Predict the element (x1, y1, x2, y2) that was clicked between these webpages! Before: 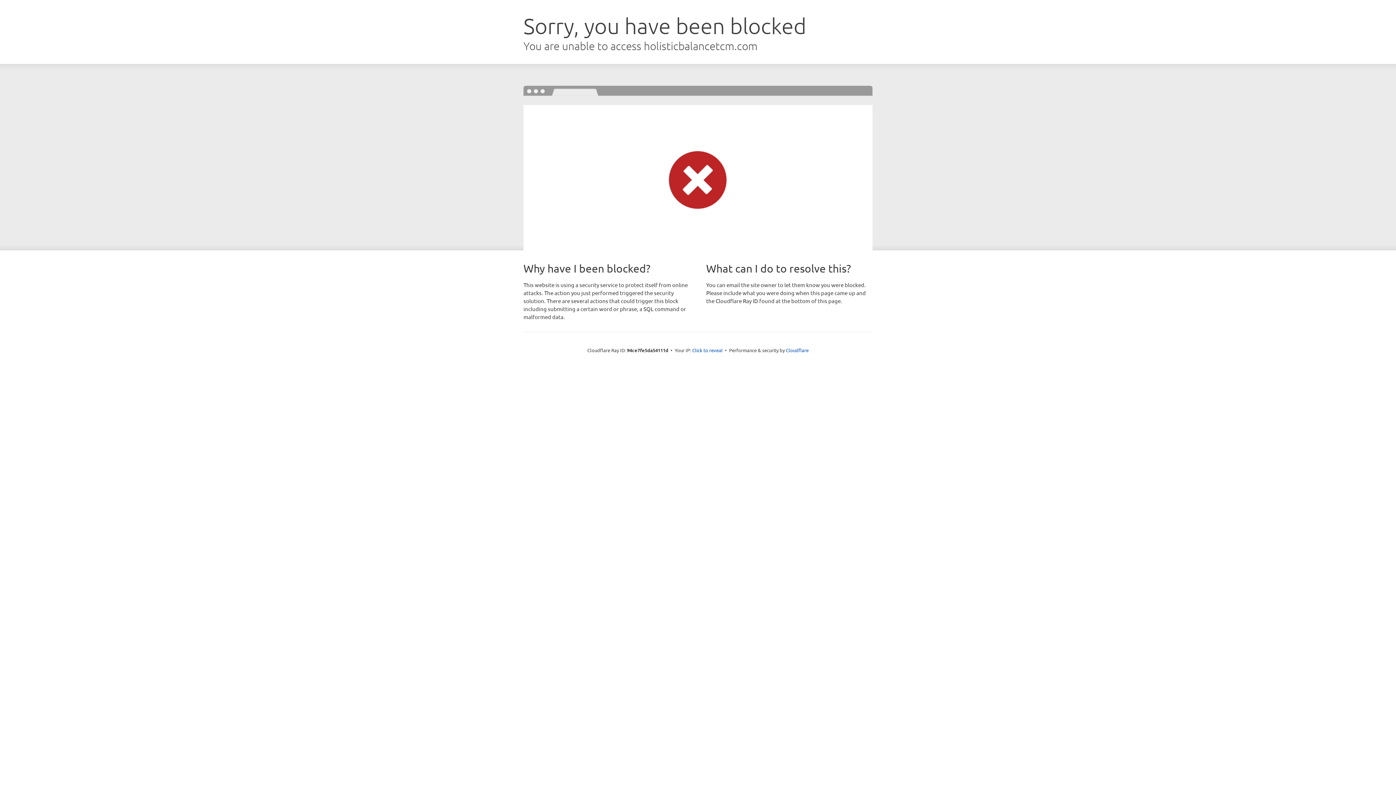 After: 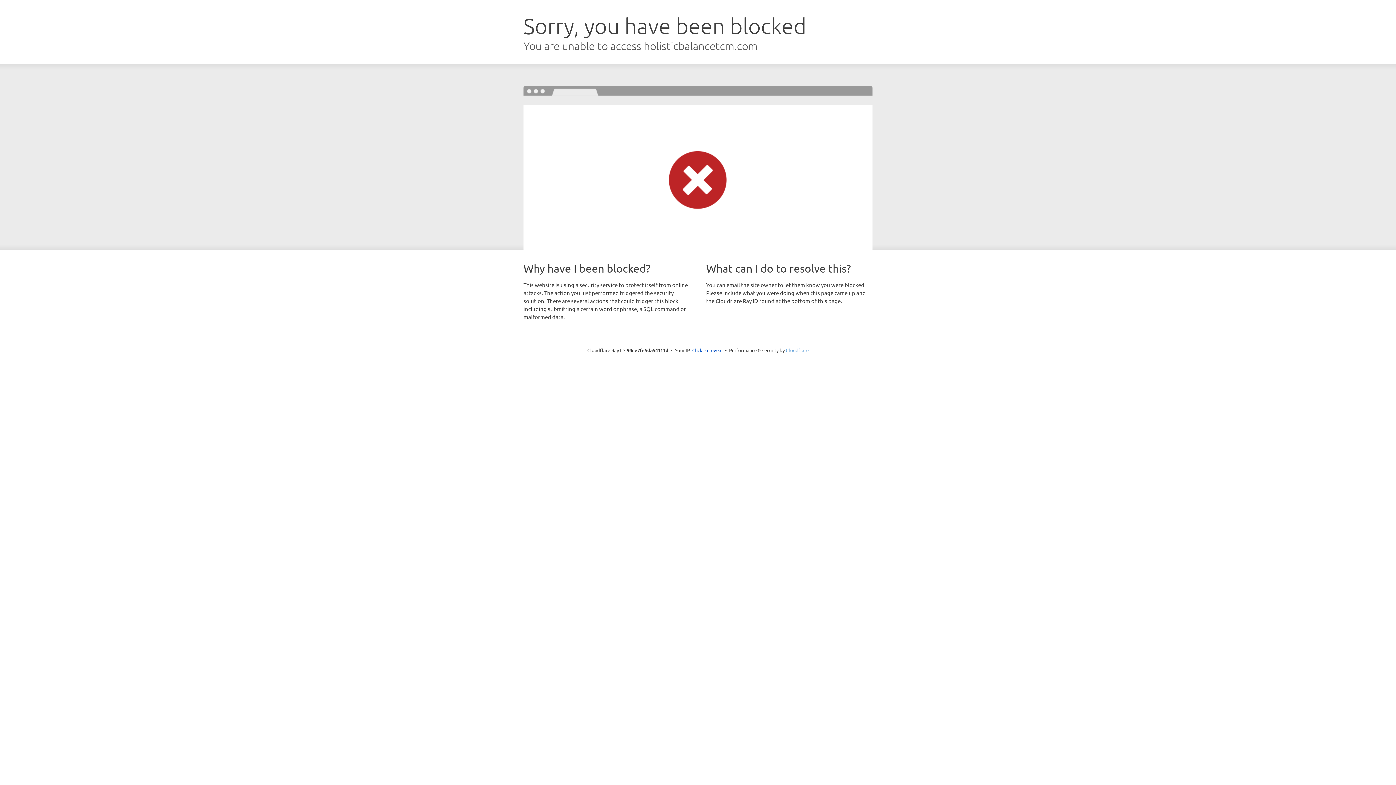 Action: label: Cloudflare bbox: (786, 347, 808, 353)